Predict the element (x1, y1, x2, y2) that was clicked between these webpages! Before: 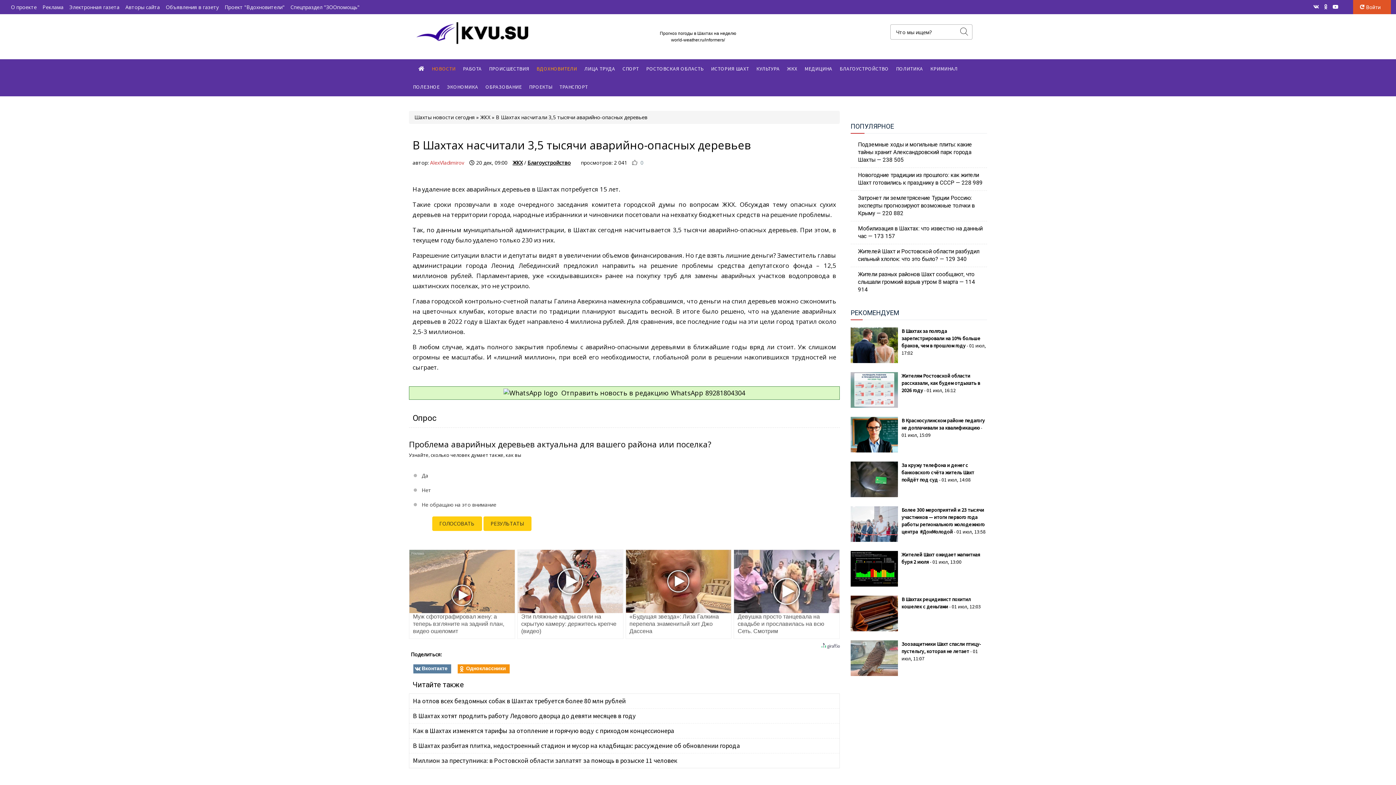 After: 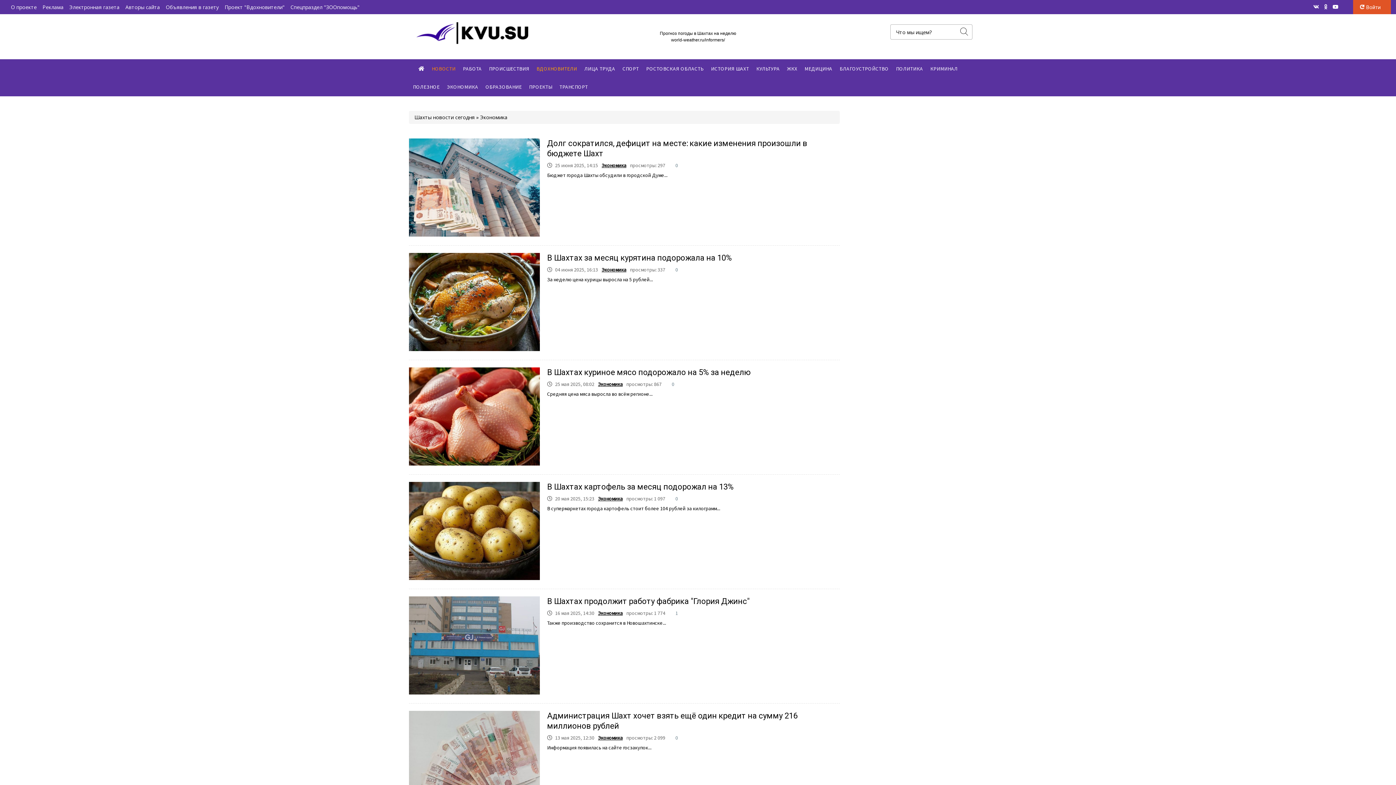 Action: bbox: (443, 77, 482, 96) label: ЭКОНОМИКА